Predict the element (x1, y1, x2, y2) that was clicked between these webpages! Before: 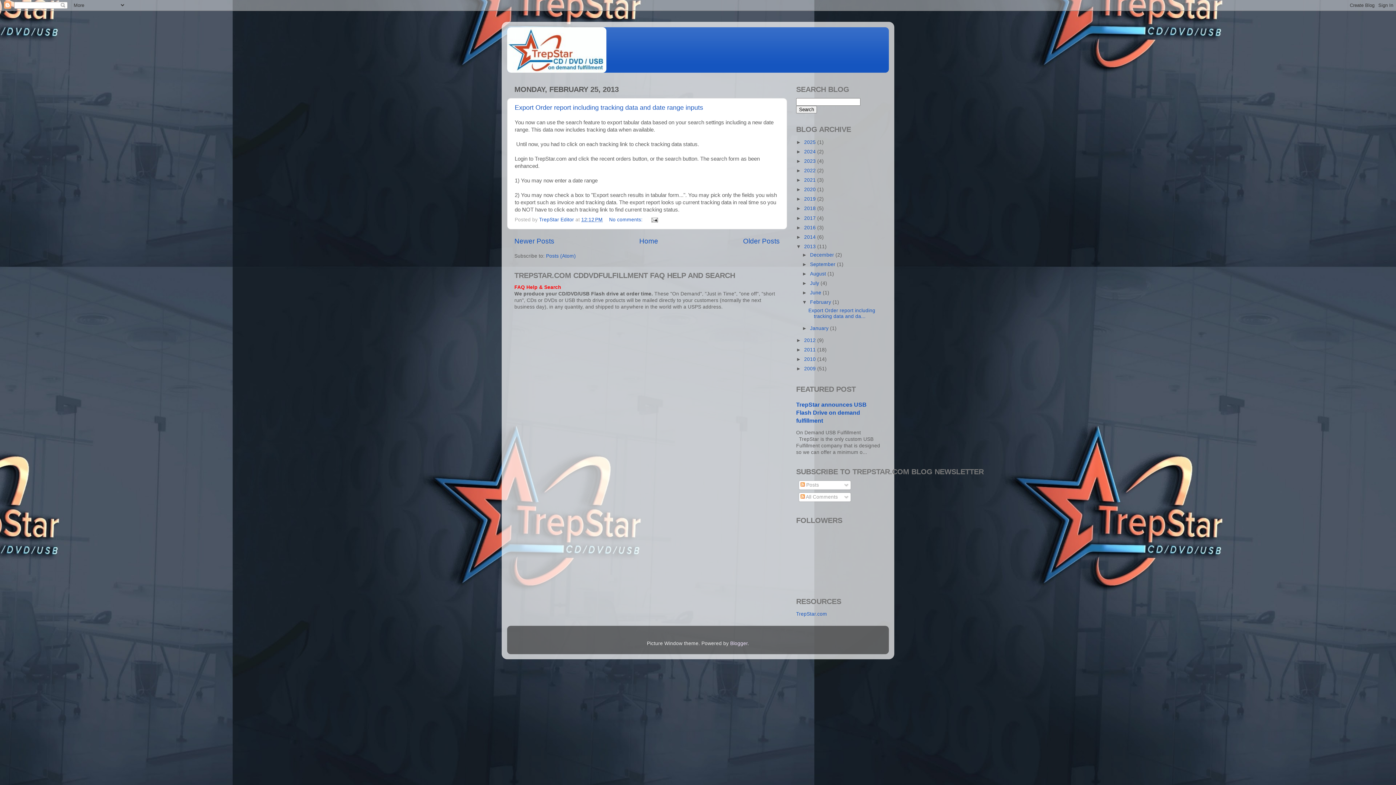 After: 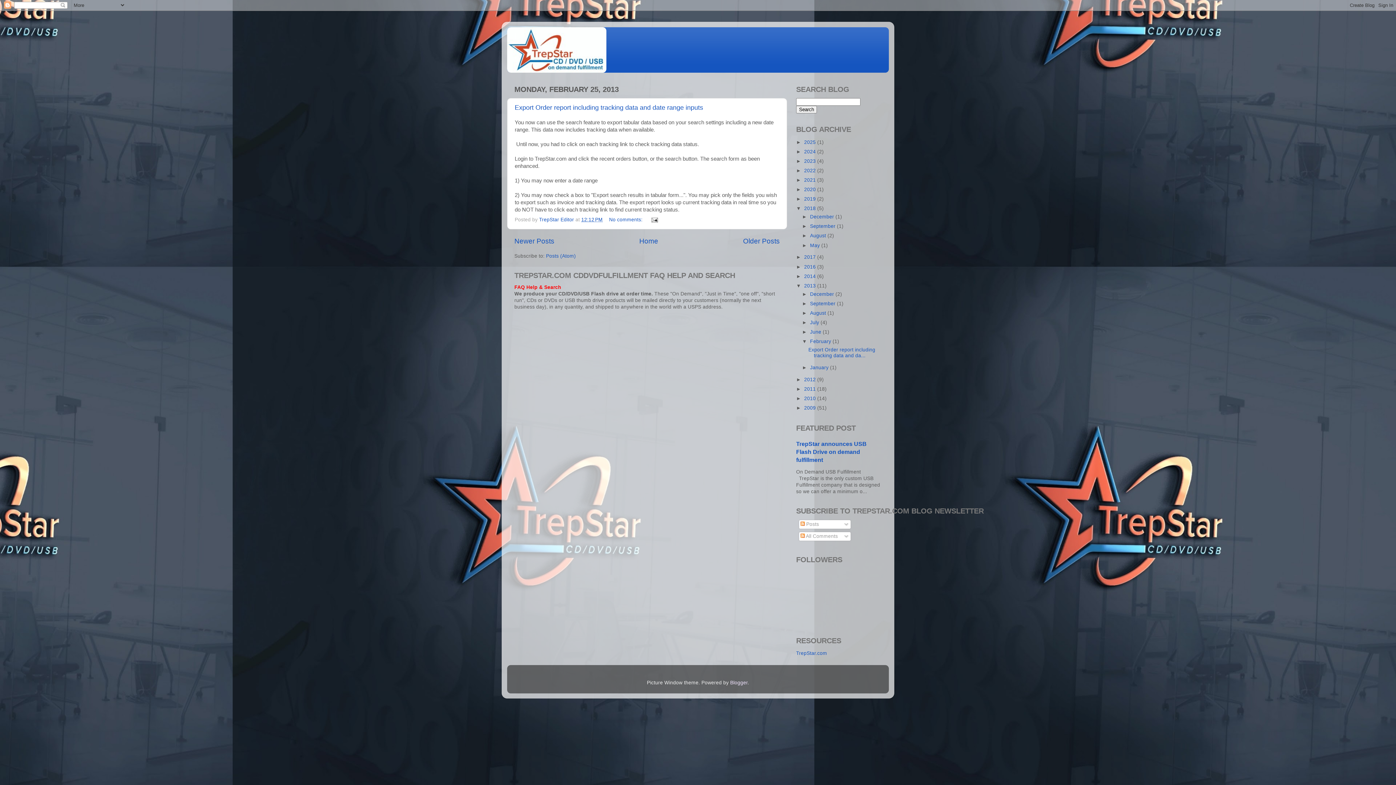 Action: label: ►   bbox: (796, 205, 804, 211)